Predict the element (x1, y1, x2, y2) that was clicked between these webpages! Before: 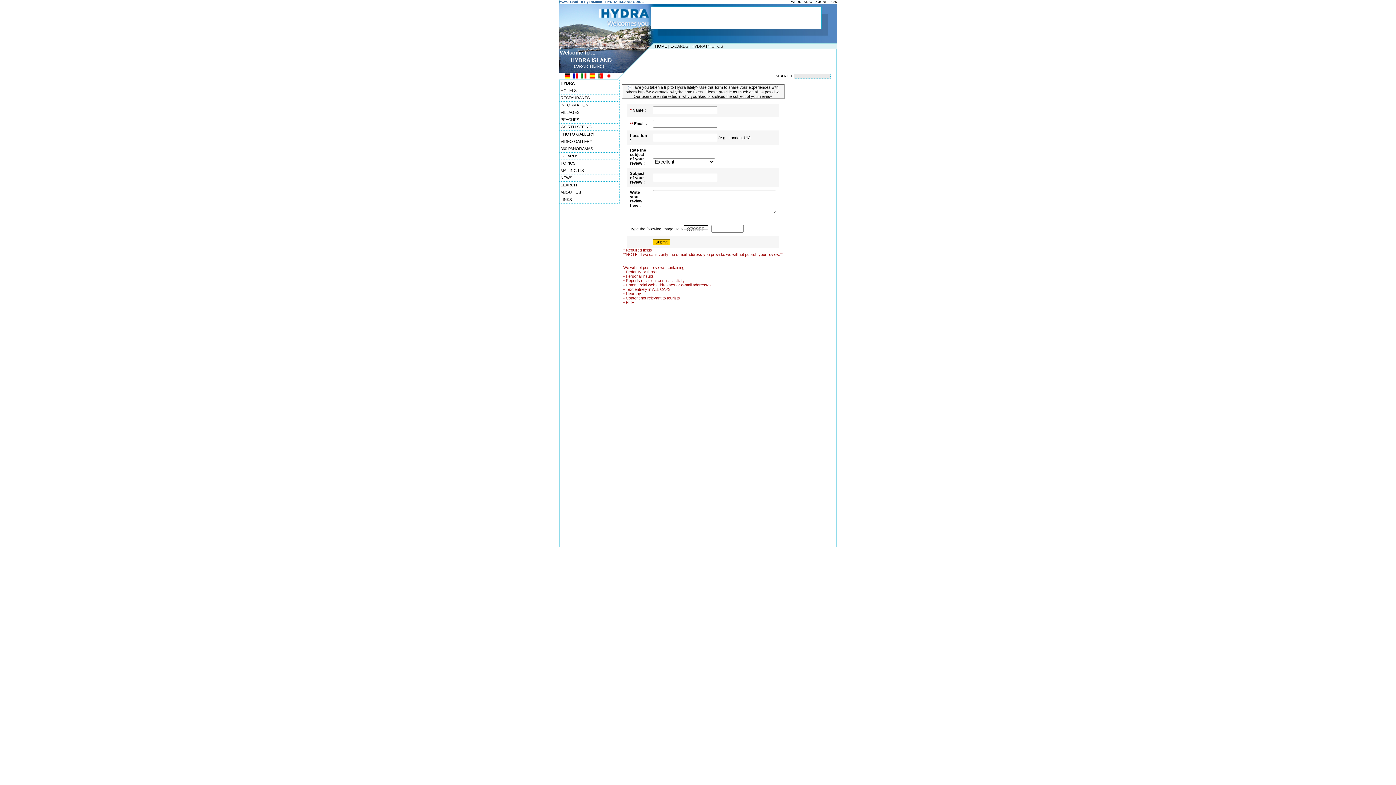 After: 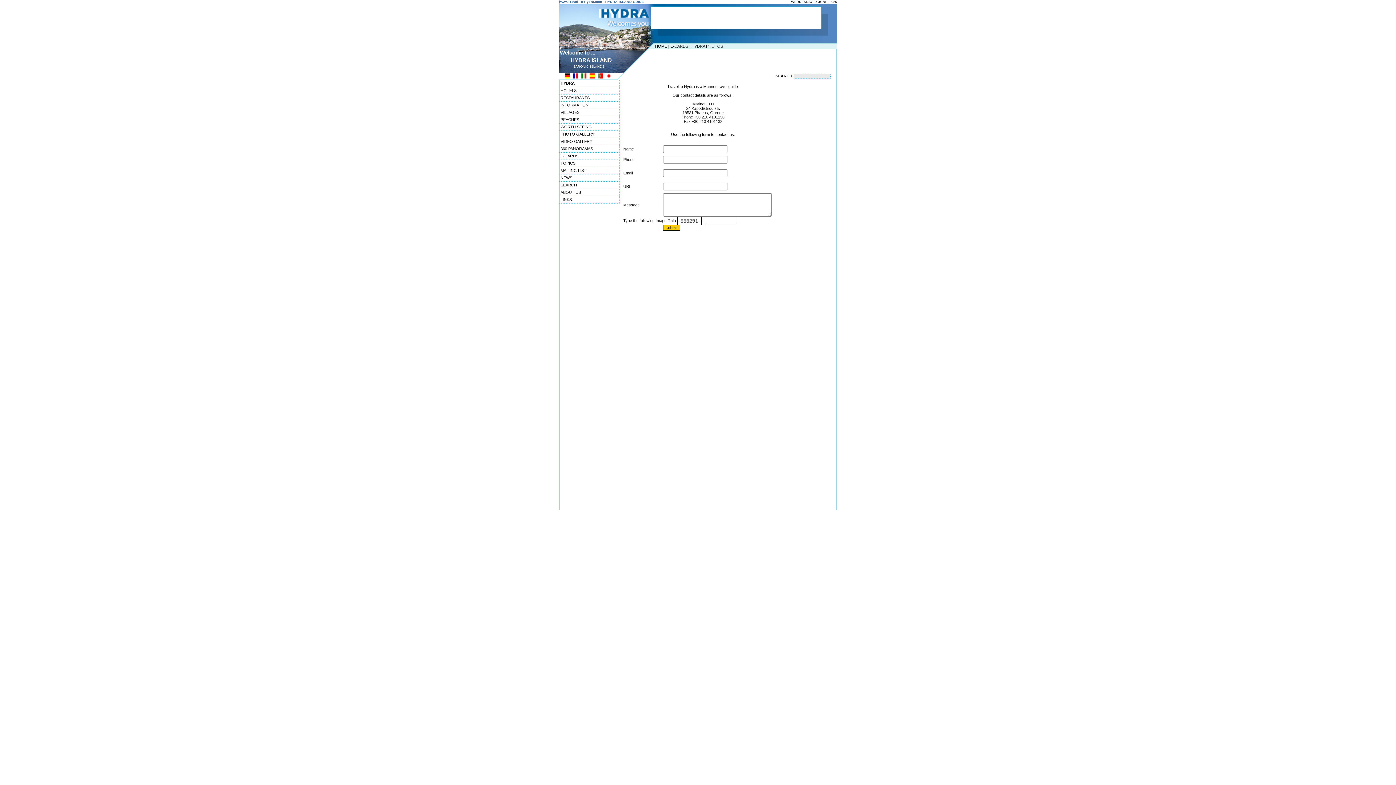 Action: bbox: (559, 189, 620, 196) label: ABOUT US